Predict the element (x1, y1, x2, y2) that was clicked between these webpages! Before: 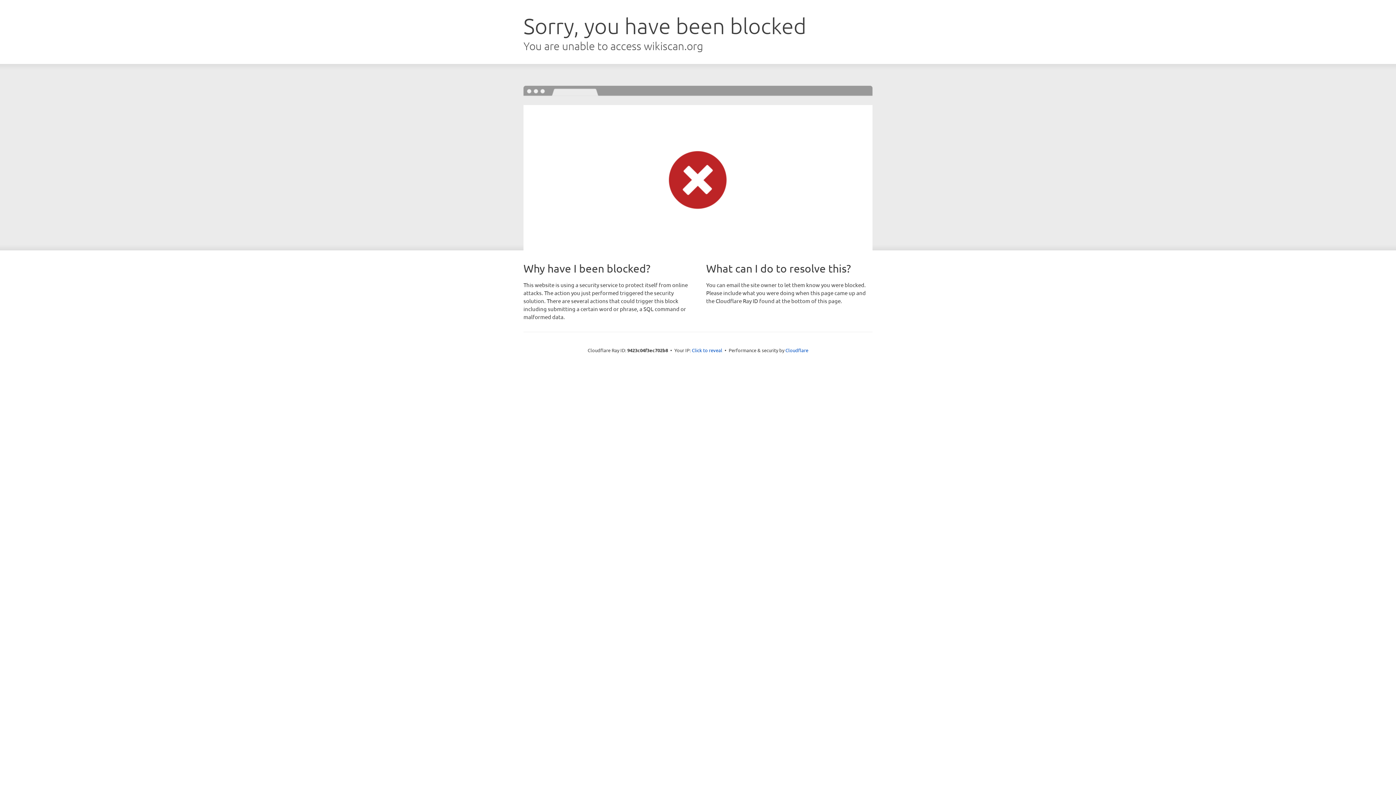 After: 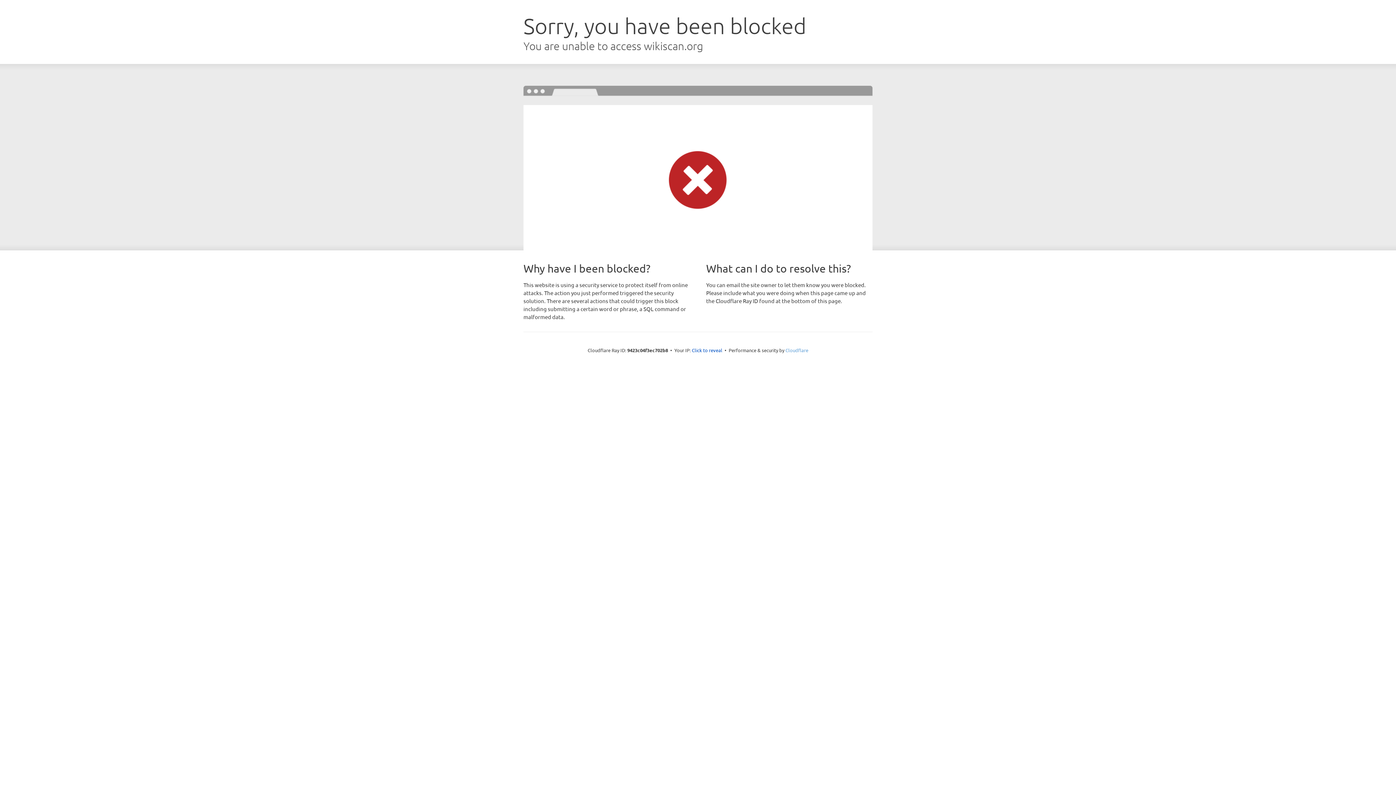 Action: label: Cloudflare bbox: (785, 347, 808, 353)